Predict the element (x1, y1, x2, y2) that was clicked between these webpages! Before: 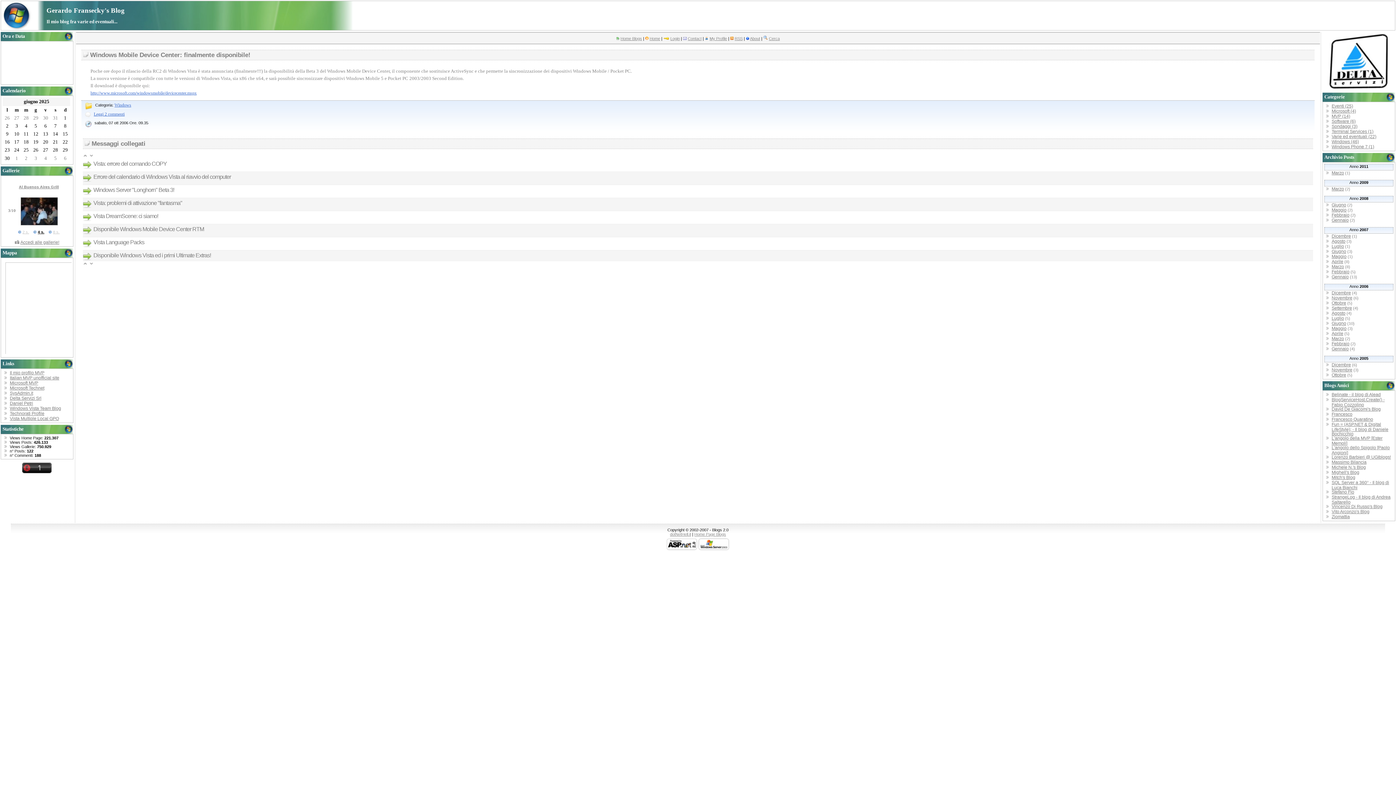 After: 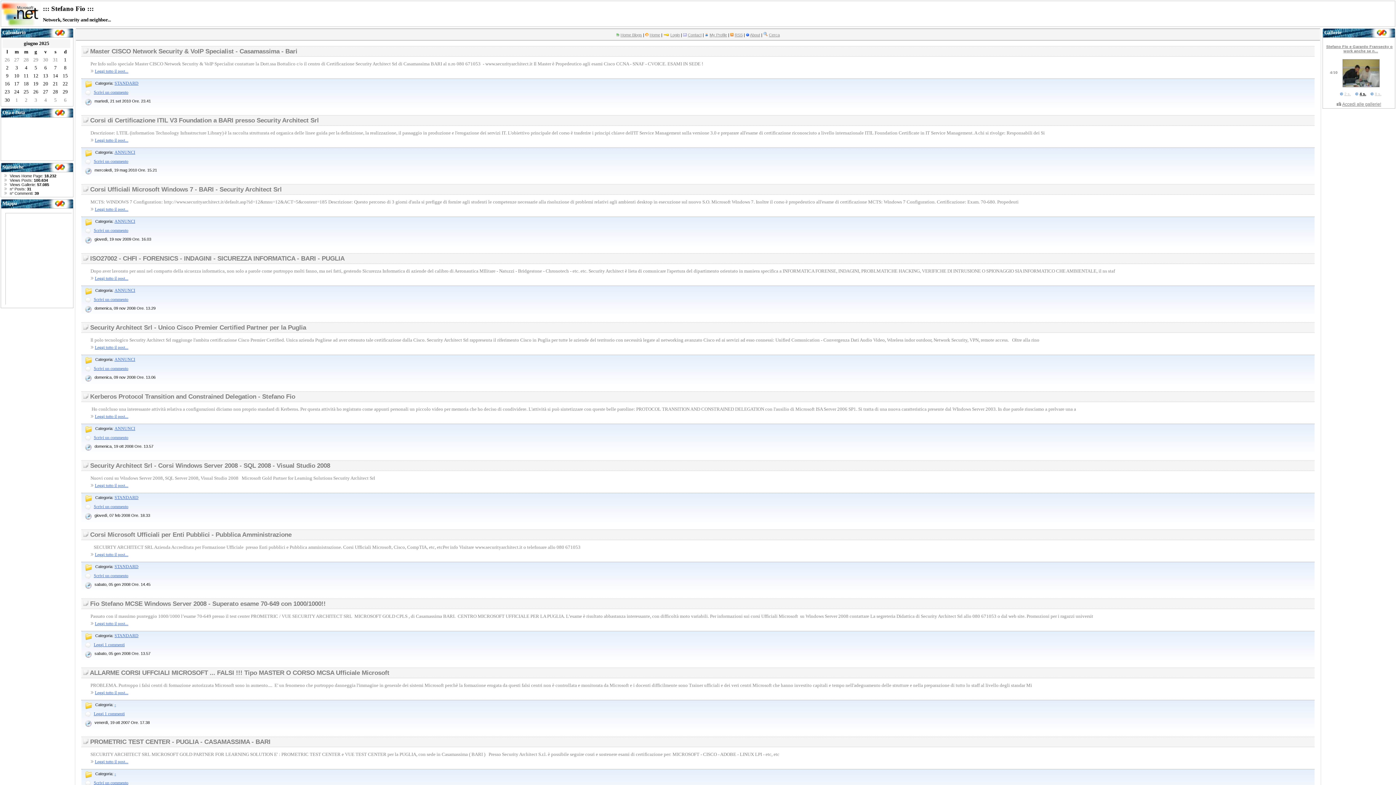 Action: bbox: (1332, 489, 1354, 494) label: Stefano Fio